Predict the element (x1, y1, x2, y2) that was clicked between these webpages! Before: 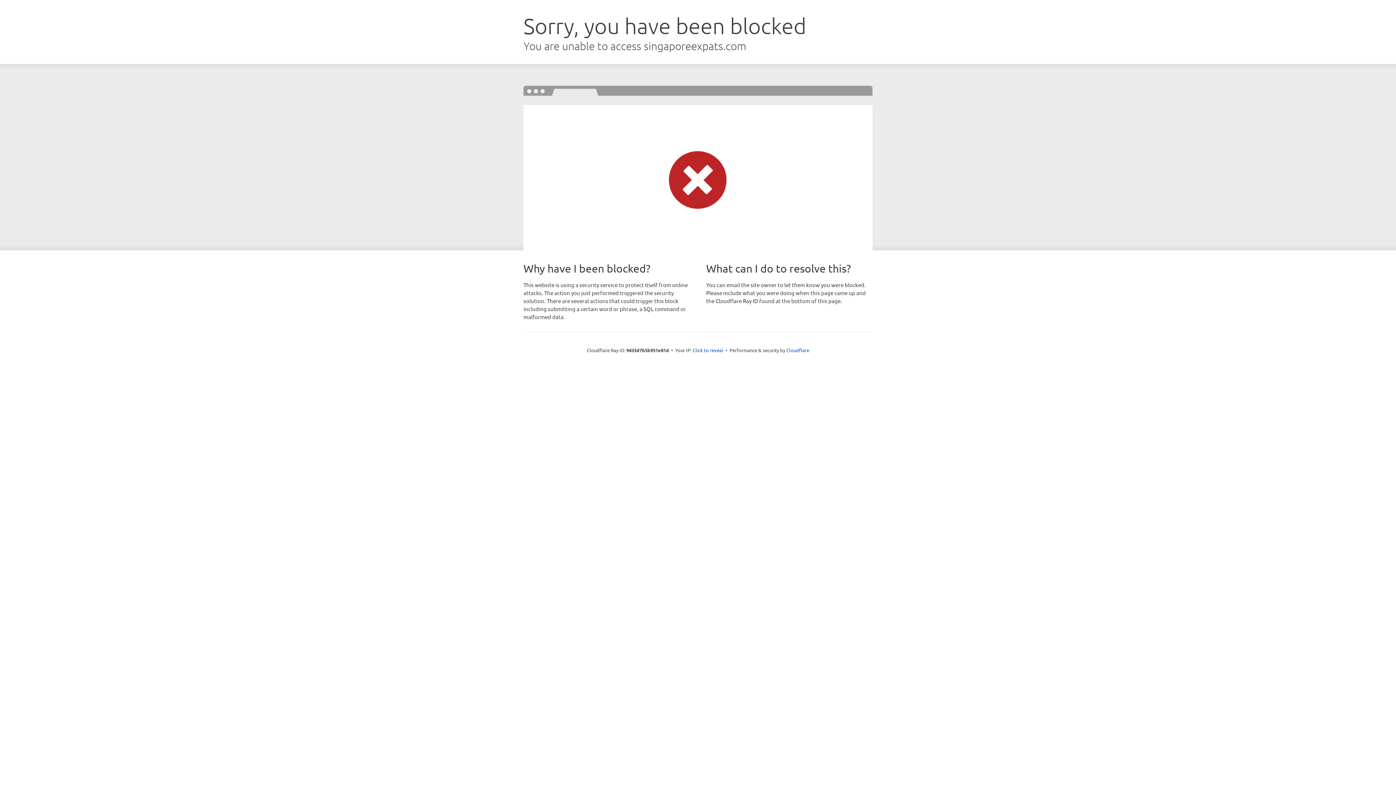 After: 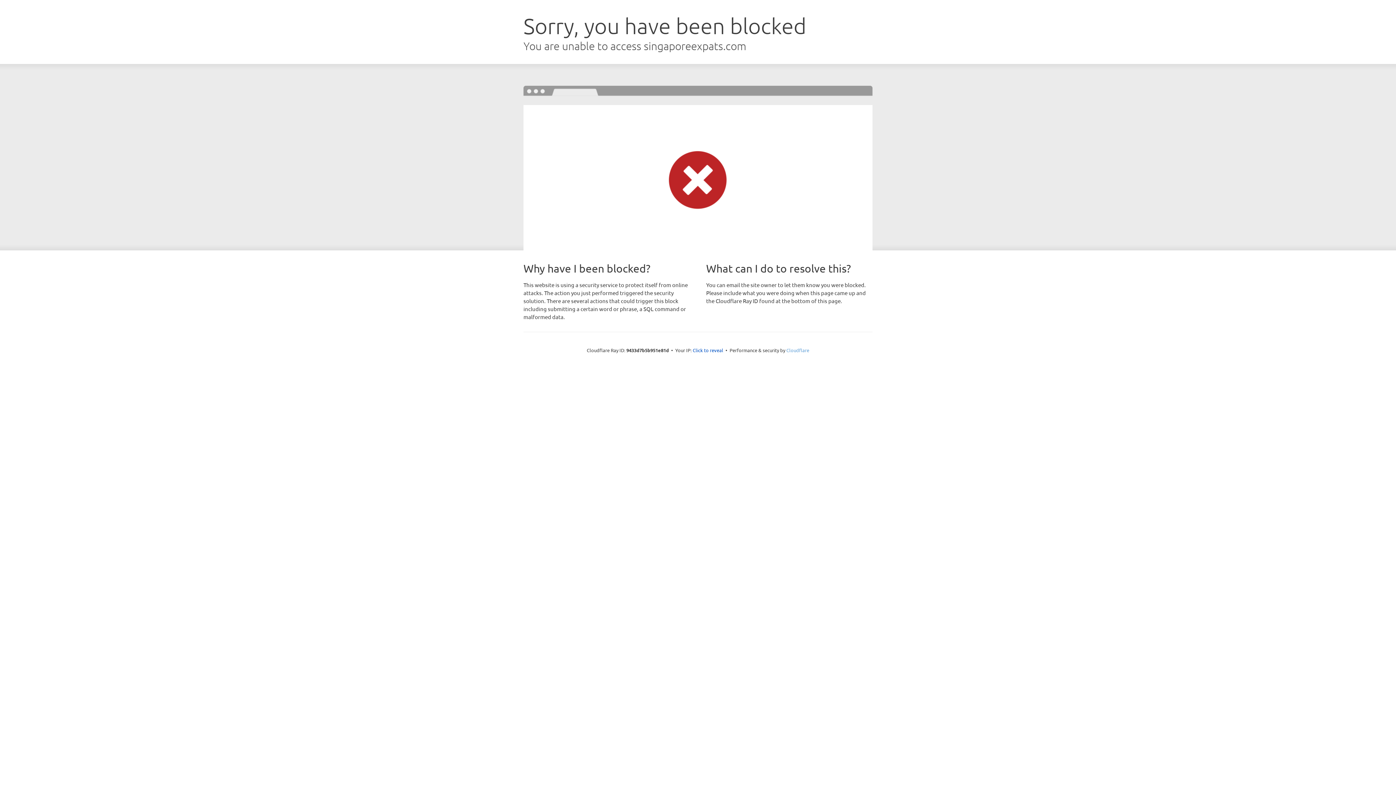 Action: bbox: (786, 347, 809, 353) label: Cloudflare